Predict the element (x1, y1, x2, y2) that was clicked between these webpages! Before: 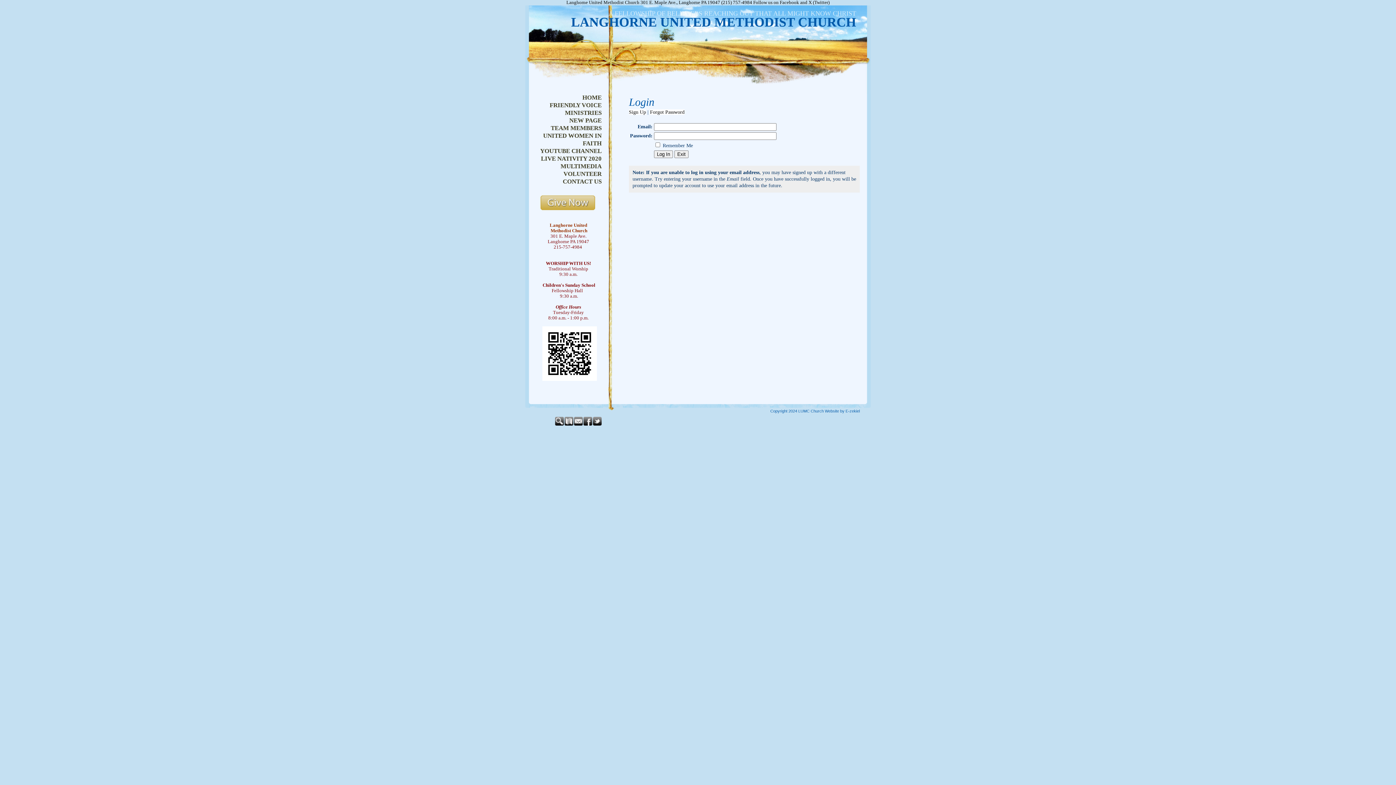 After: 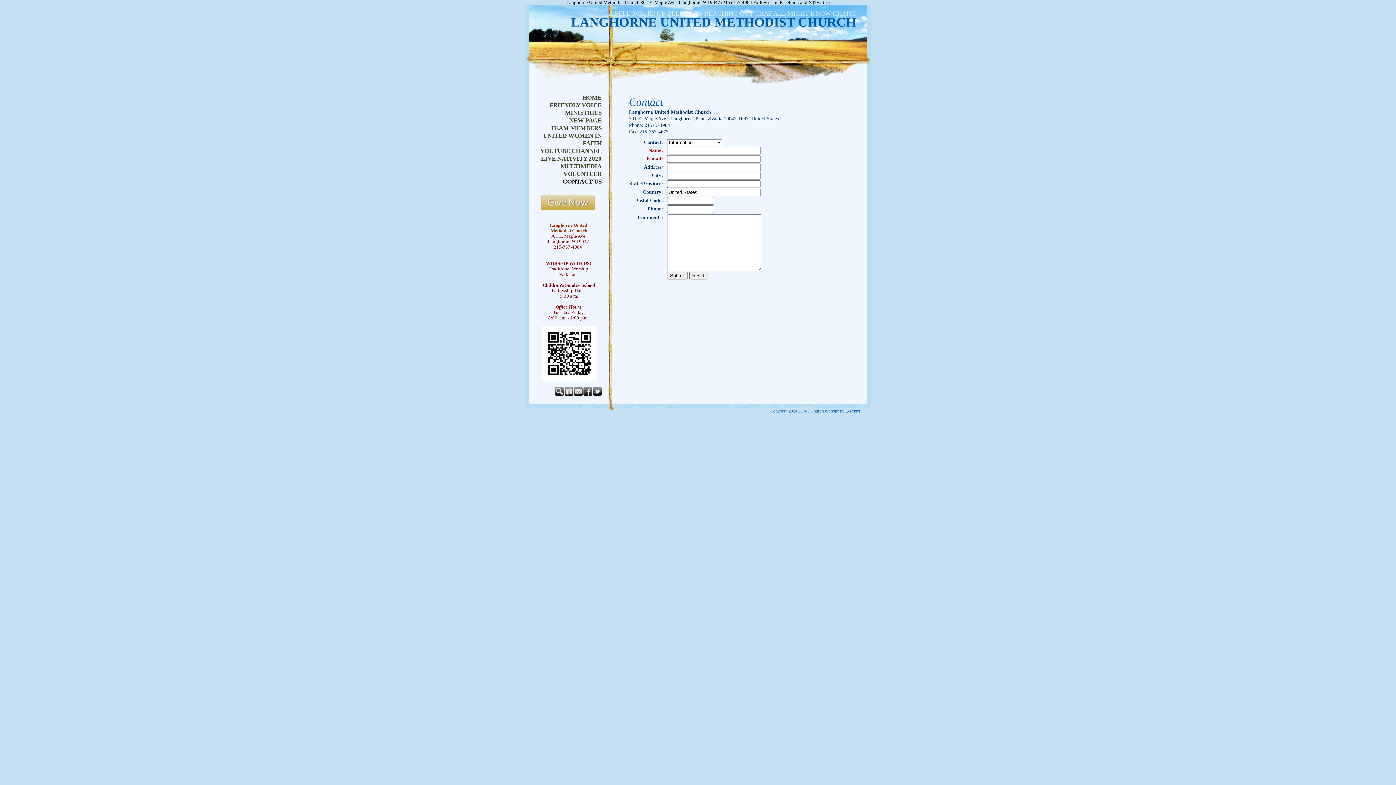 Action: bbox: (525, 177, 601, 185) label: CONTACT US